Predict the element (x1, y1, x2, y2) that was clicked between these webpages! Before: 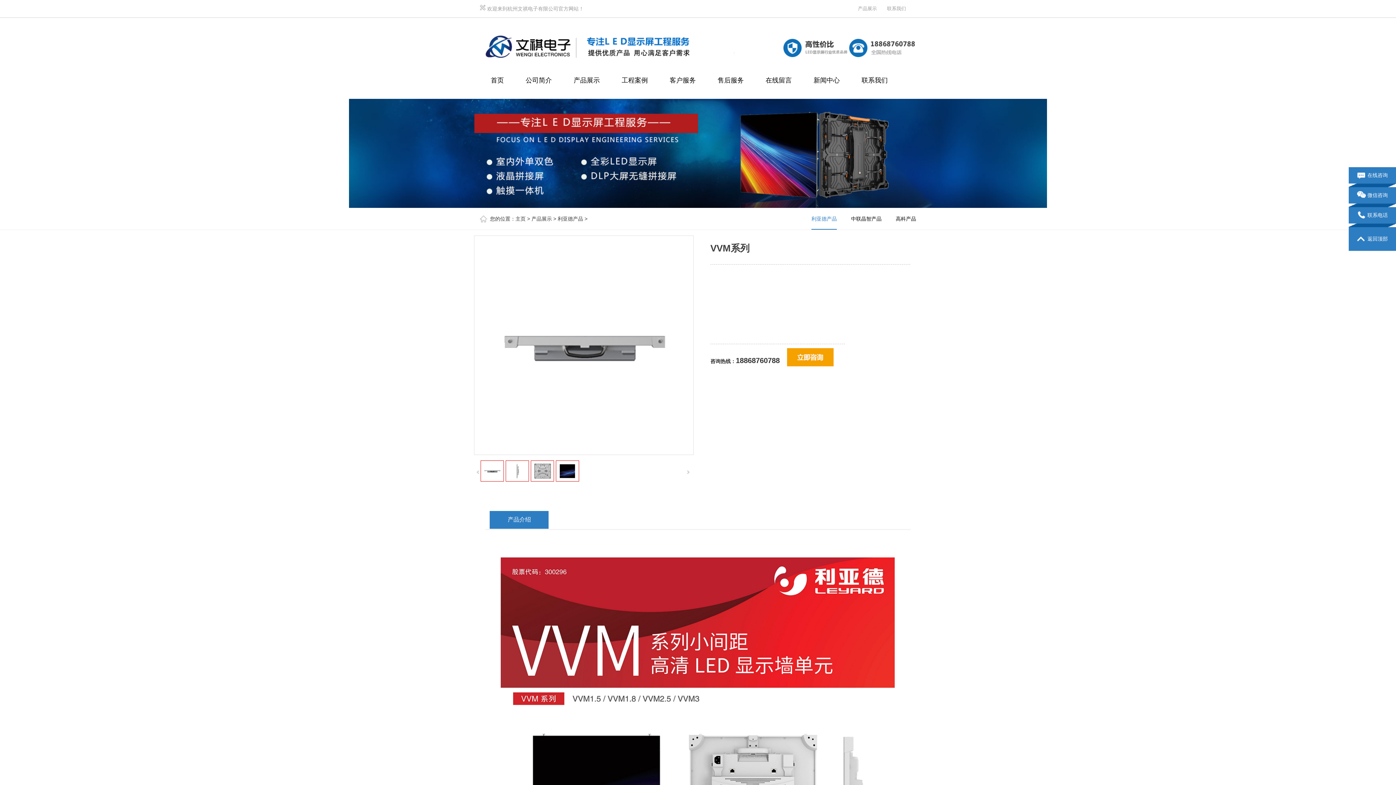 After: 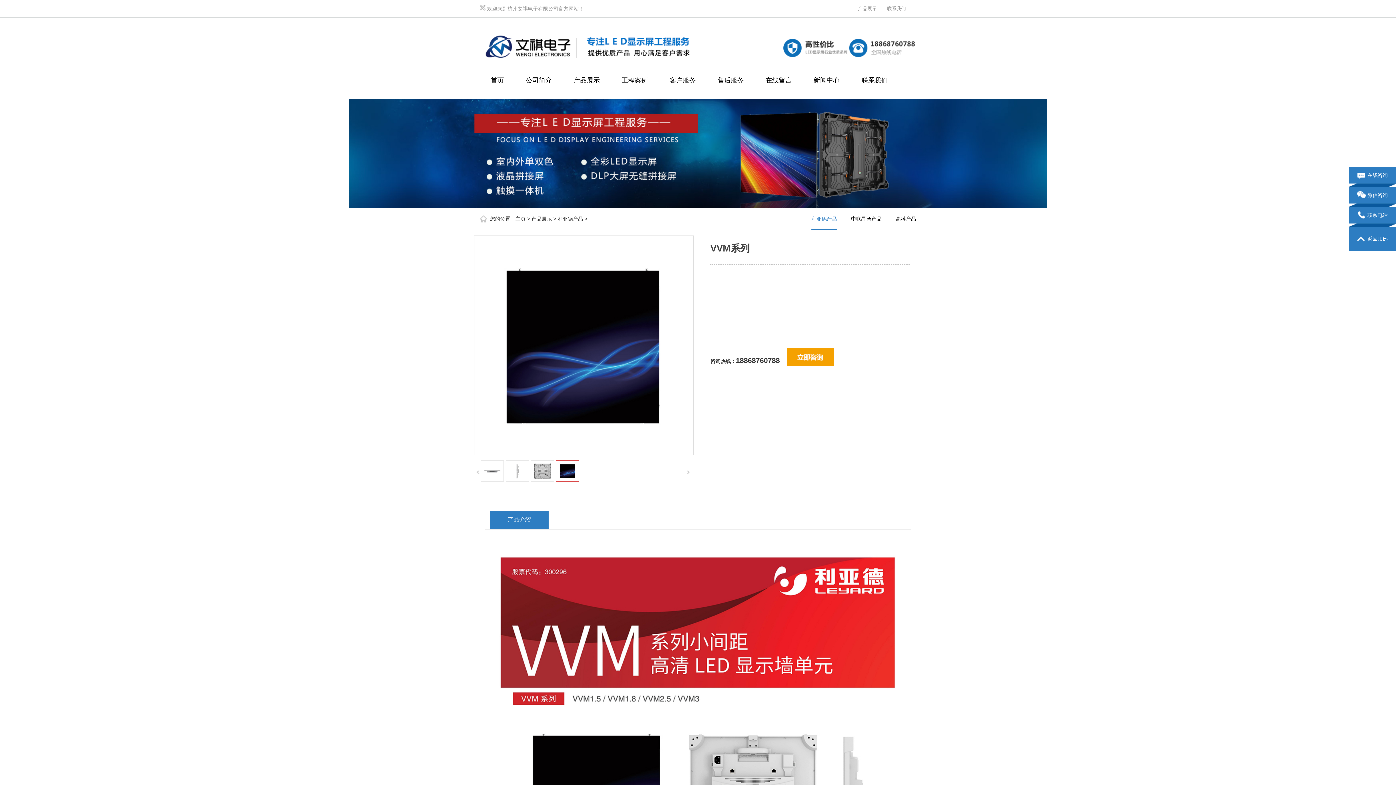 Action: bbox: (555, 477, 579, 482)